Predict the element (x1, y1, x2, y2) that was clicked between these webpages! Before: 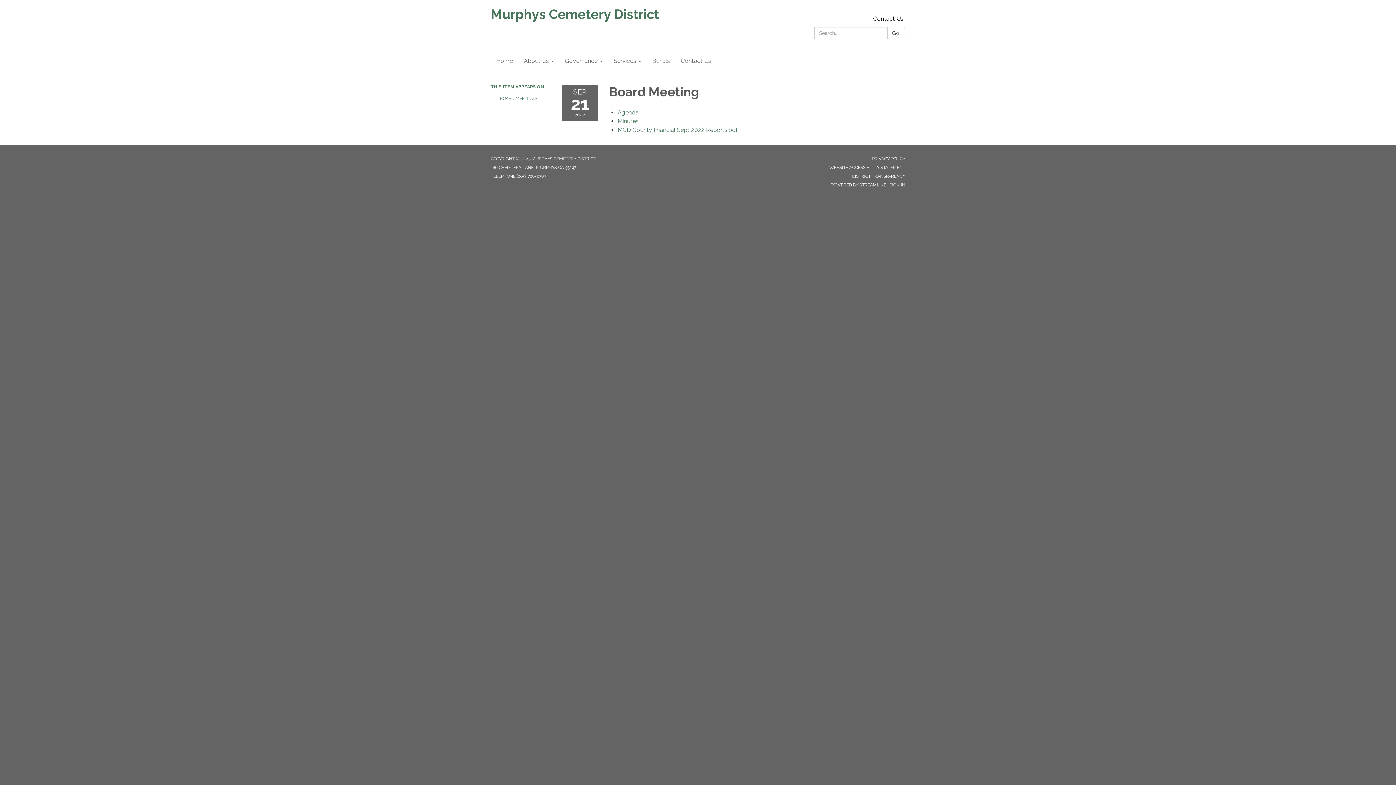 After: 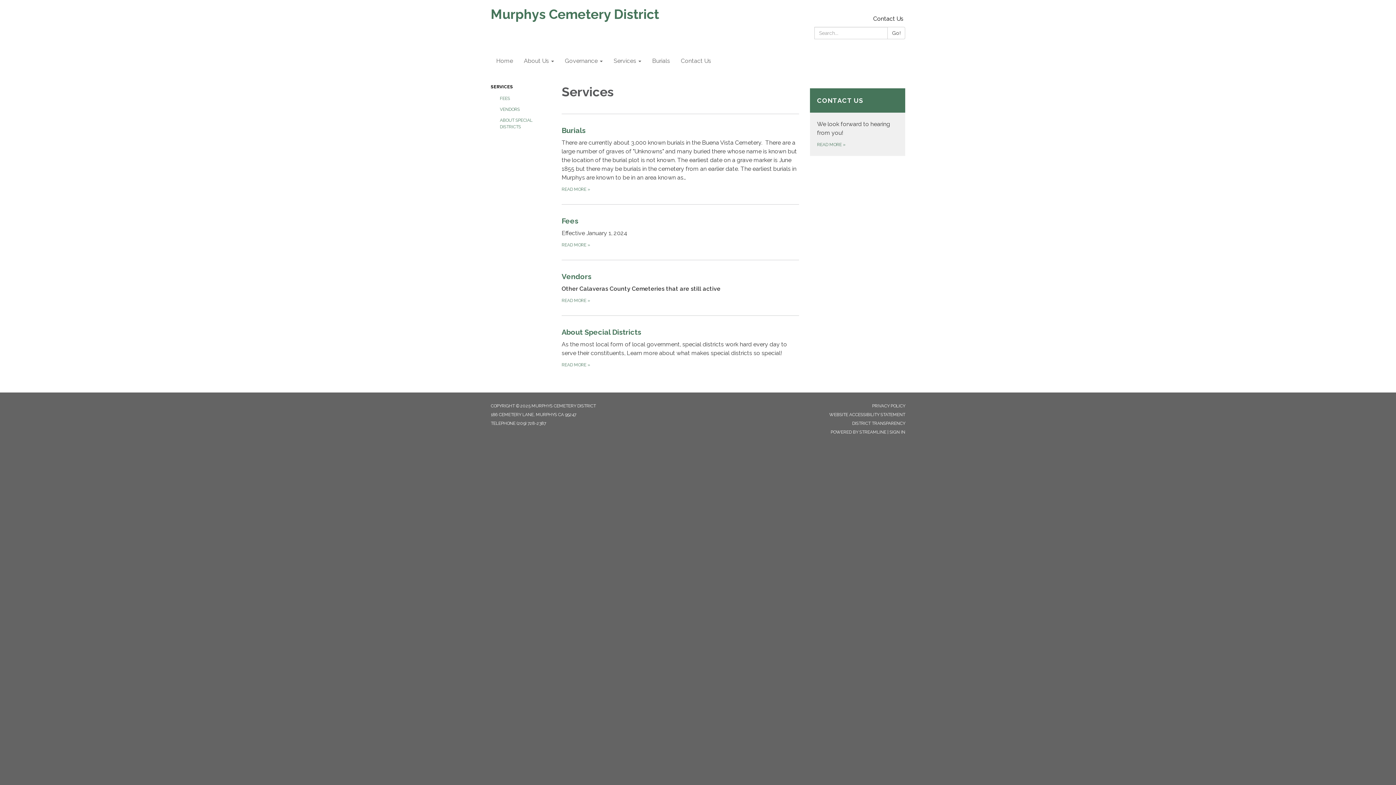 Action: label: Services bbox: (608, 52, 646, 70)